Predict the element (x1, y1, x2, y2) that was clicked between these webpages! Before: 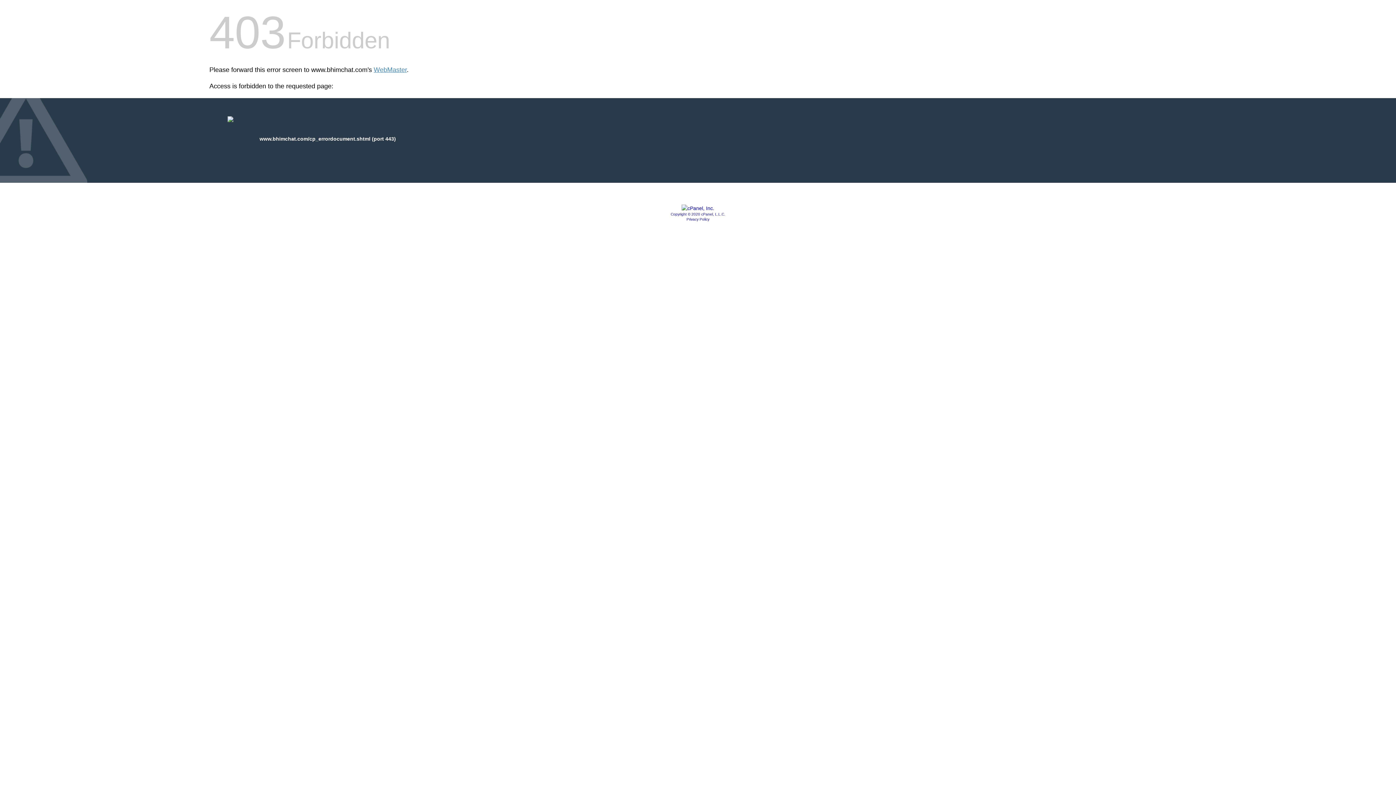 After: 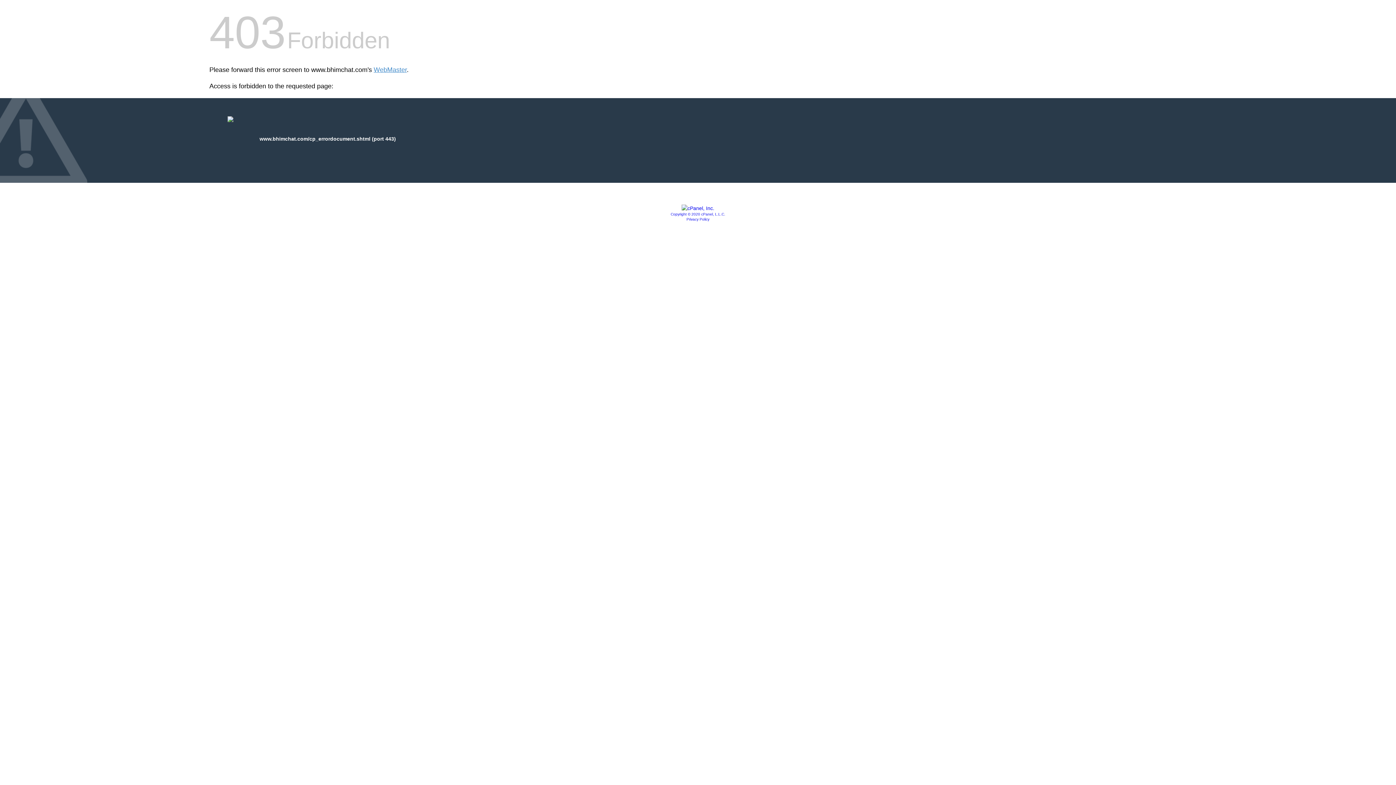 Action: bbox: (686, 217, 709, 221) label: Privacy Policy